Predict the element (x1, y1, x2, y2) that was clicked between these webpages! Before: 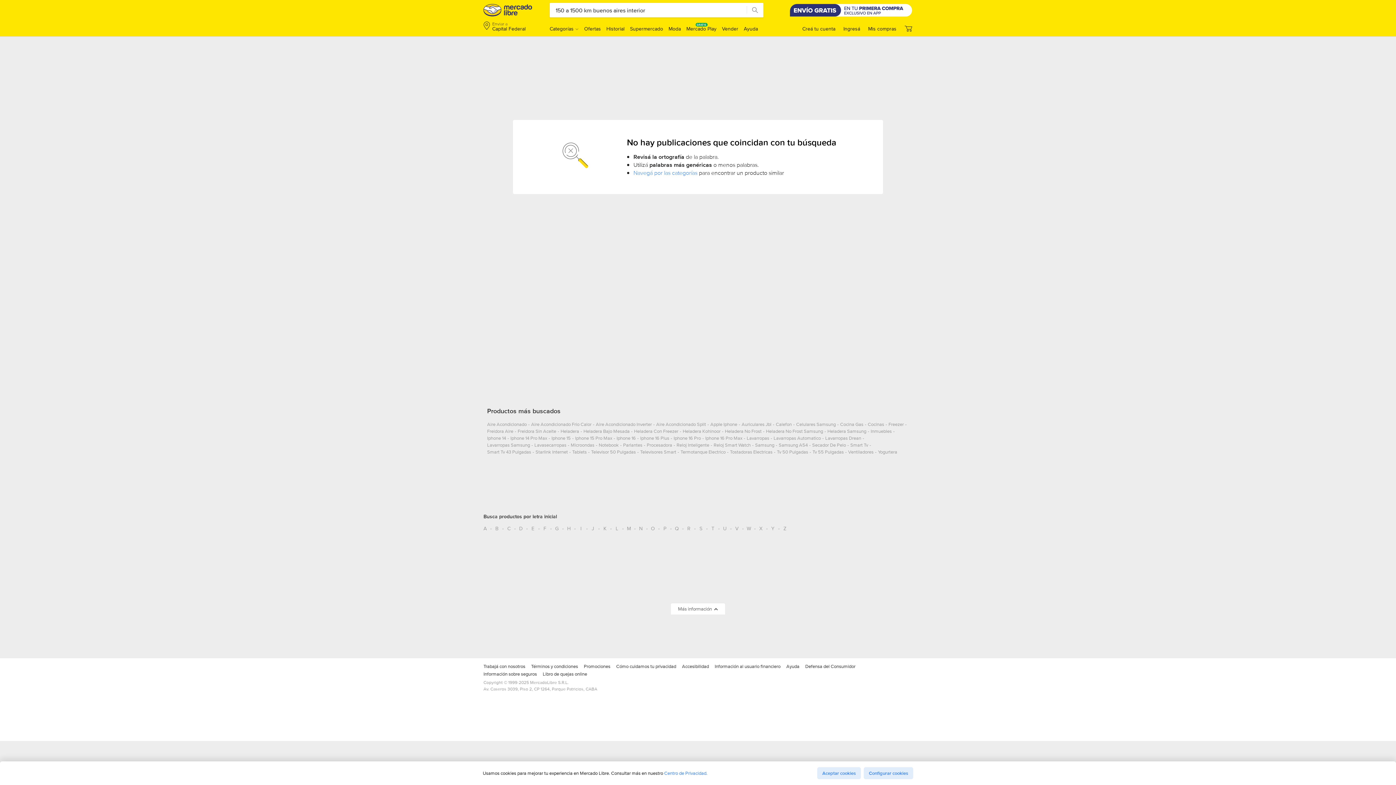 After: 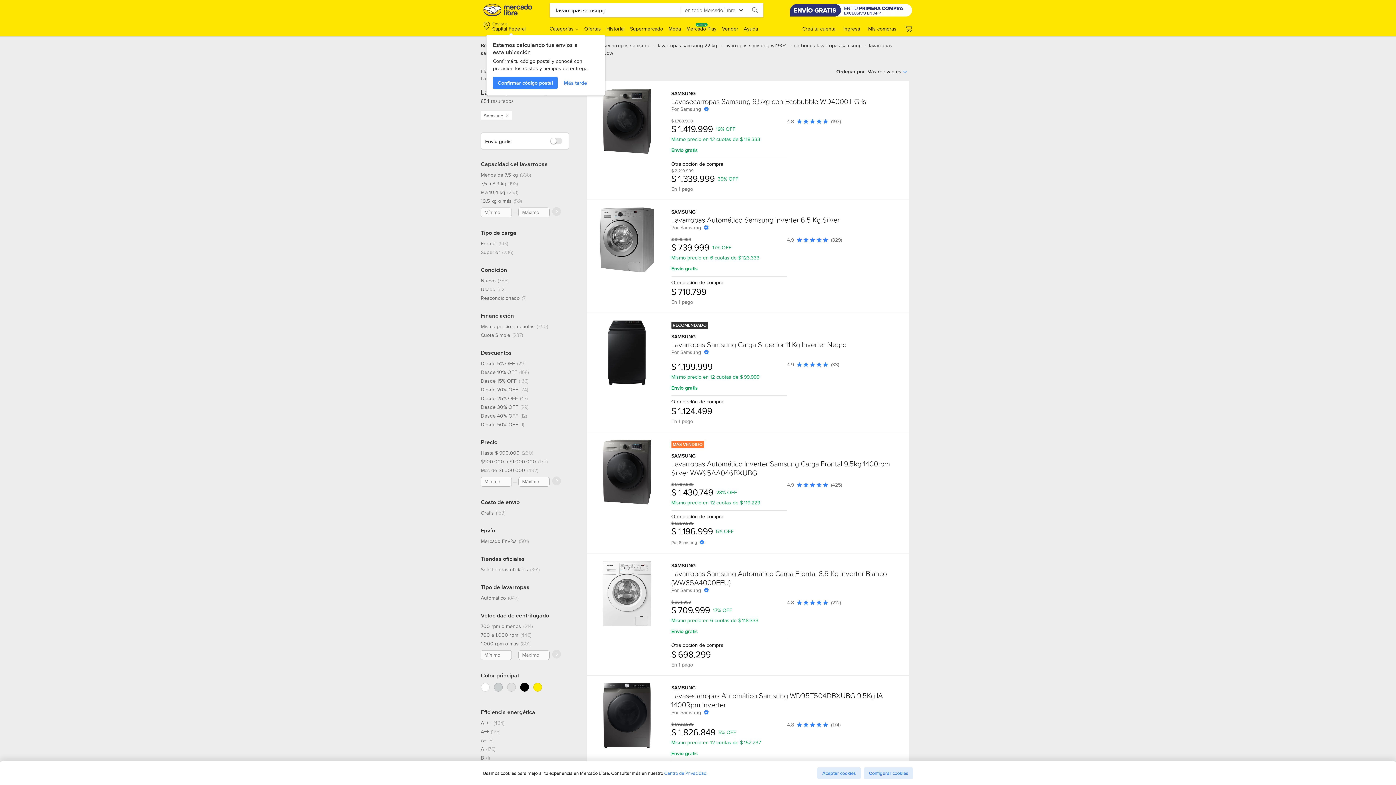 Action: bbox: (487, 441, 530, 451) label: lavarropas samsung